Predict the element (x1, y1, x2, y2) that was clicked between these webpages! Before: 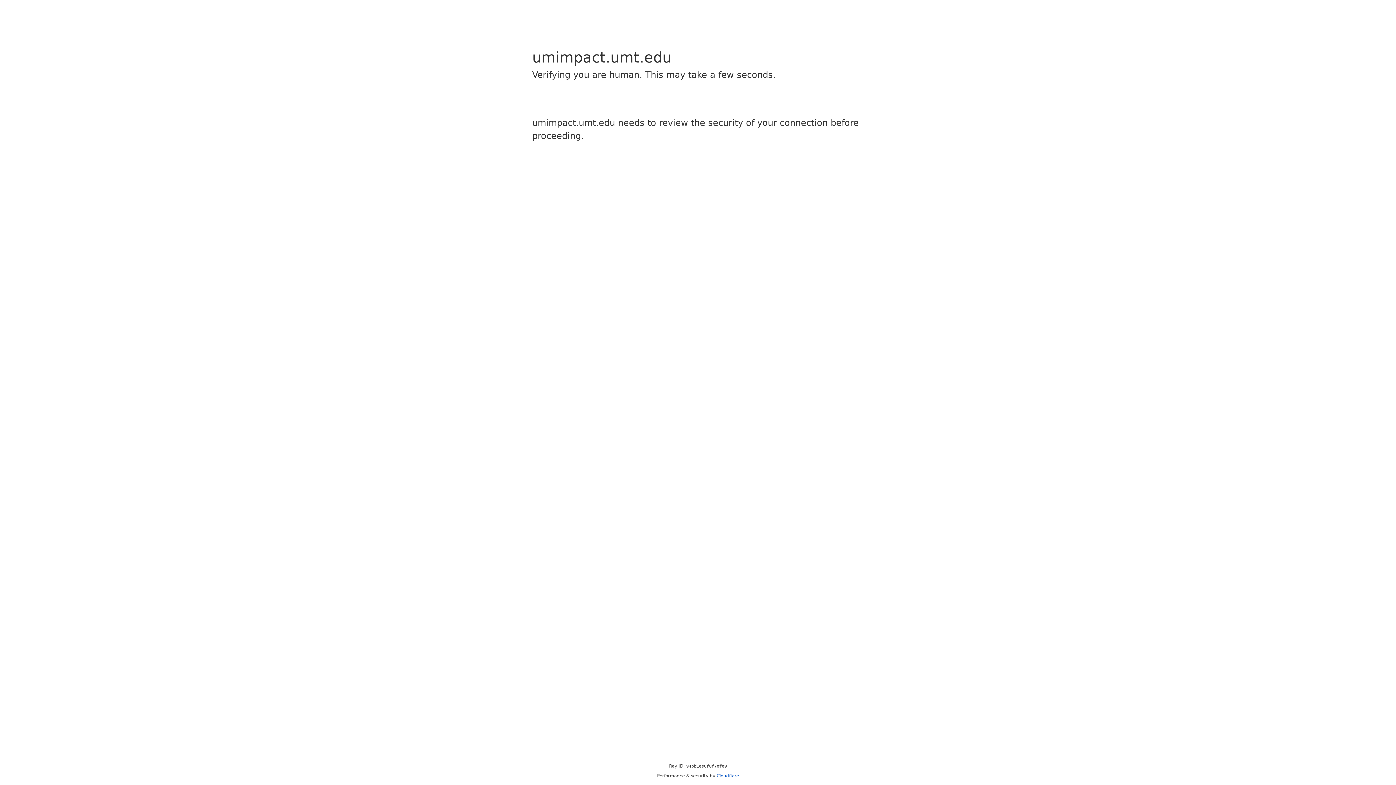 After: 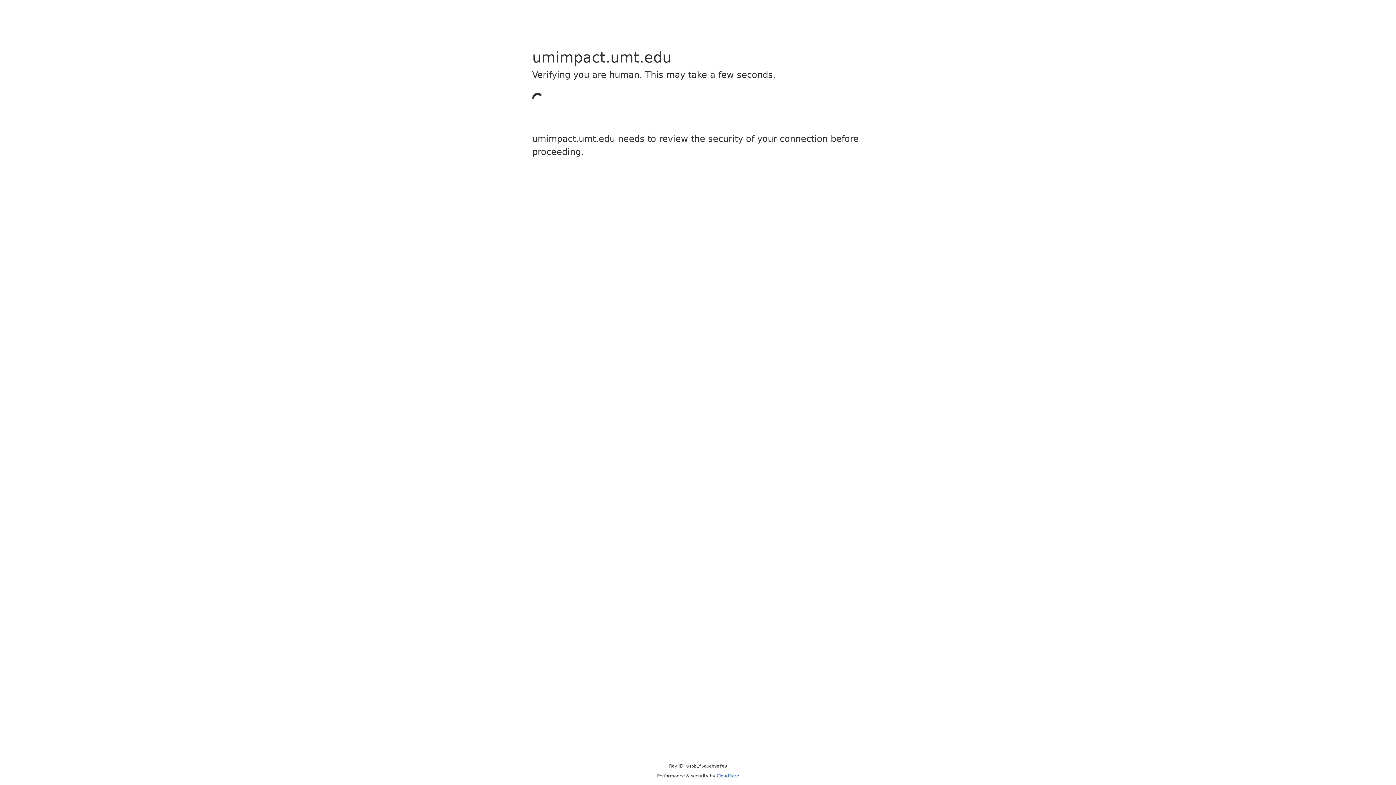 Action: bbox: (716, 773, 739, 778) label: Cloudflare